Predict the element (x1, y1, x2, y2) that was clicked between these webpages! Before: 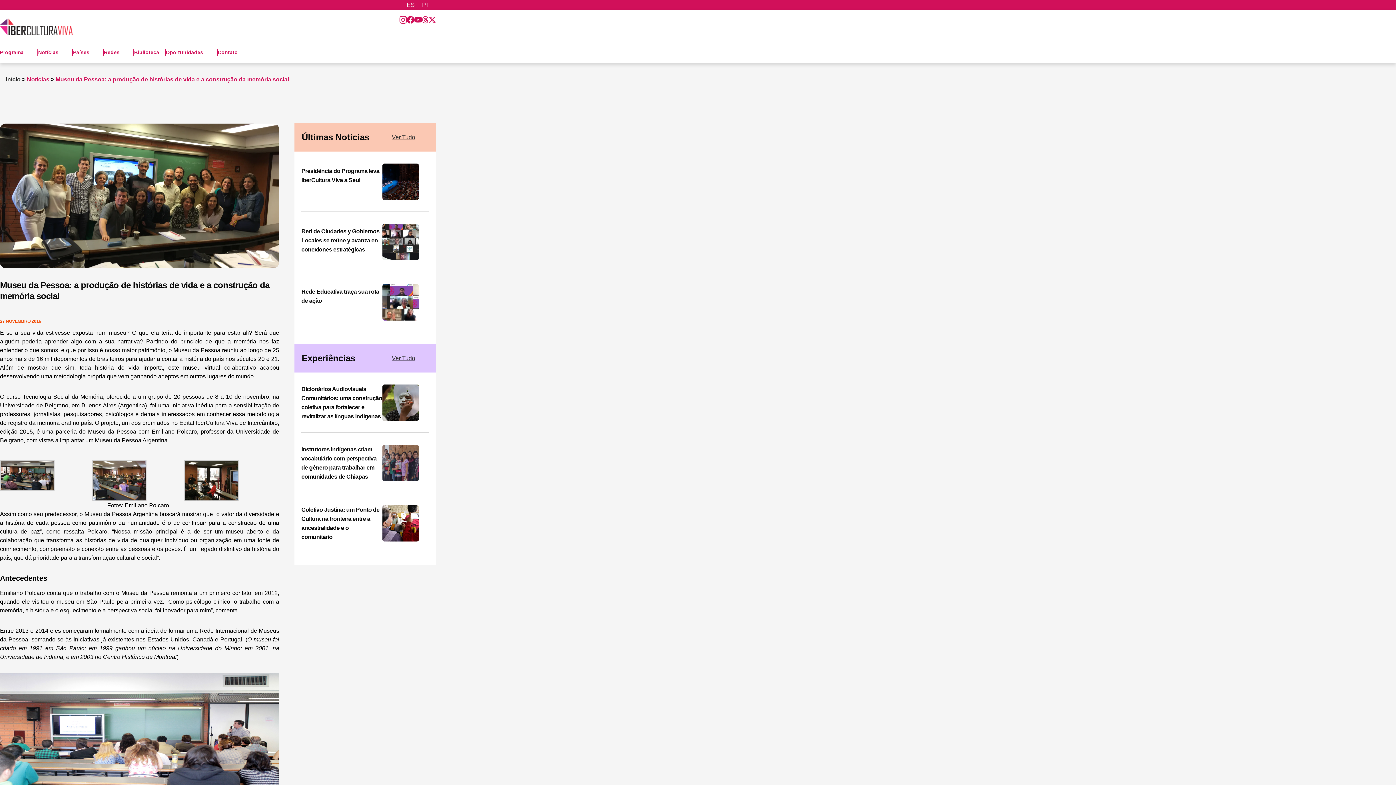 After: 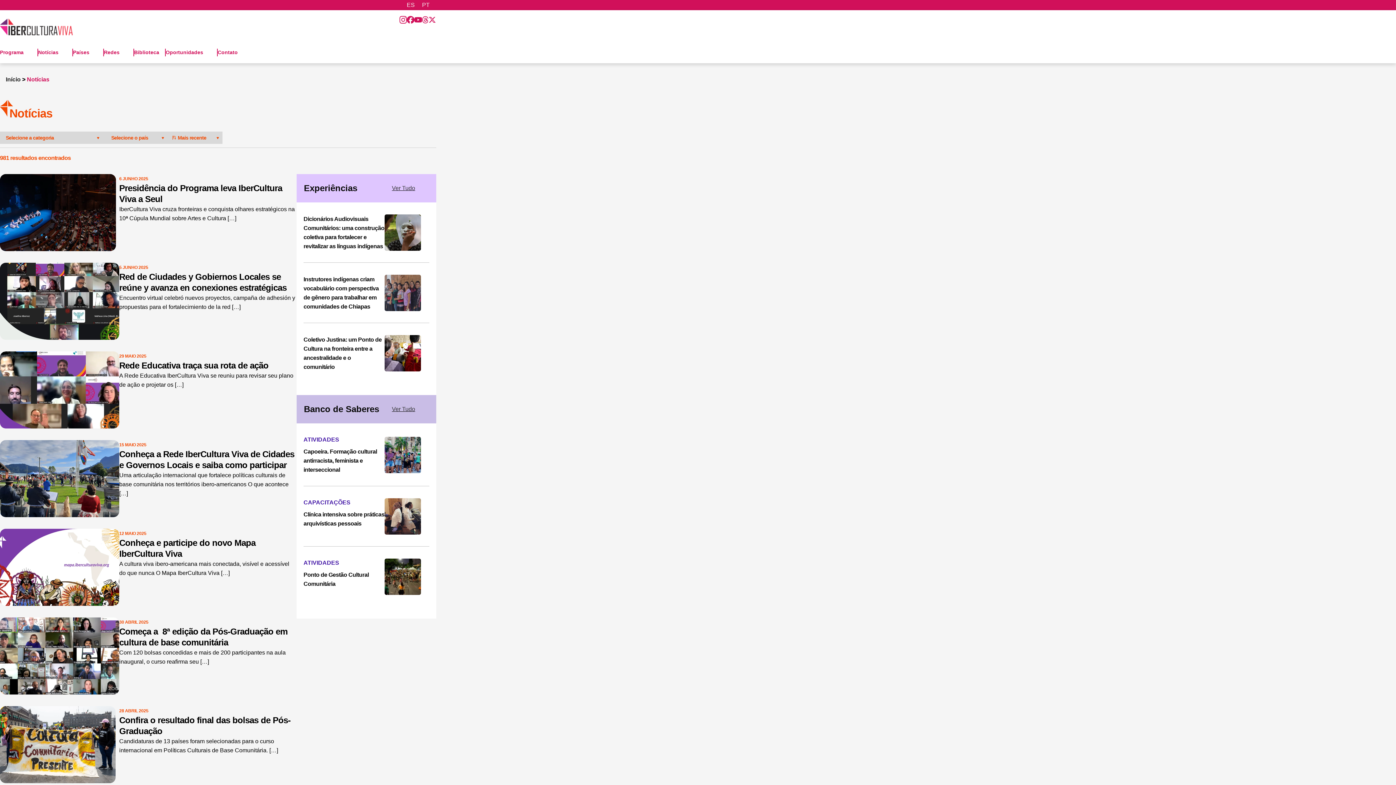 Action: label: Notícias bbox: (38, 49, 58, 55)